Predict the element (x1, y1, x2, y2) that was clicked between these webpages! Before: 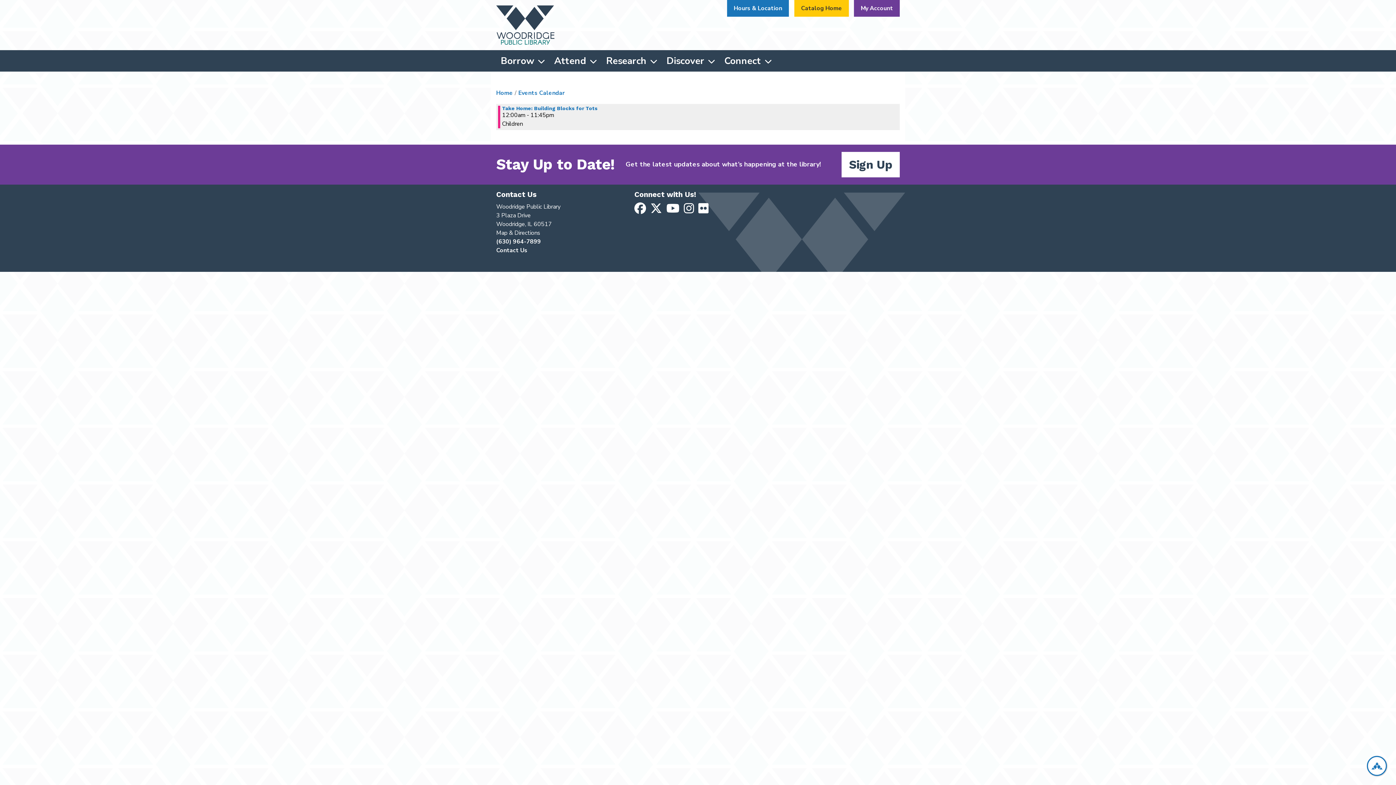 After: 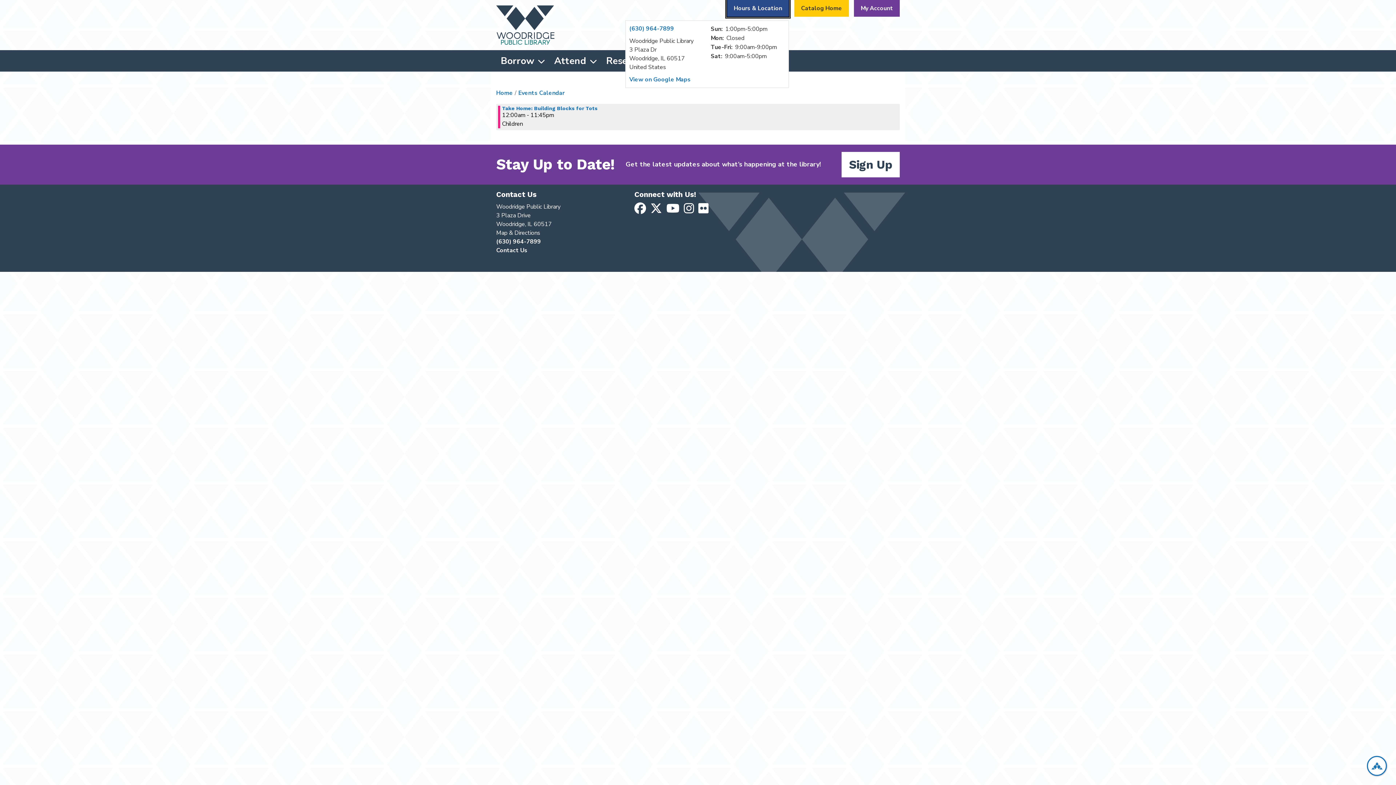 Action: bbox: (727, 0, 789, 16) label: Hours & Location